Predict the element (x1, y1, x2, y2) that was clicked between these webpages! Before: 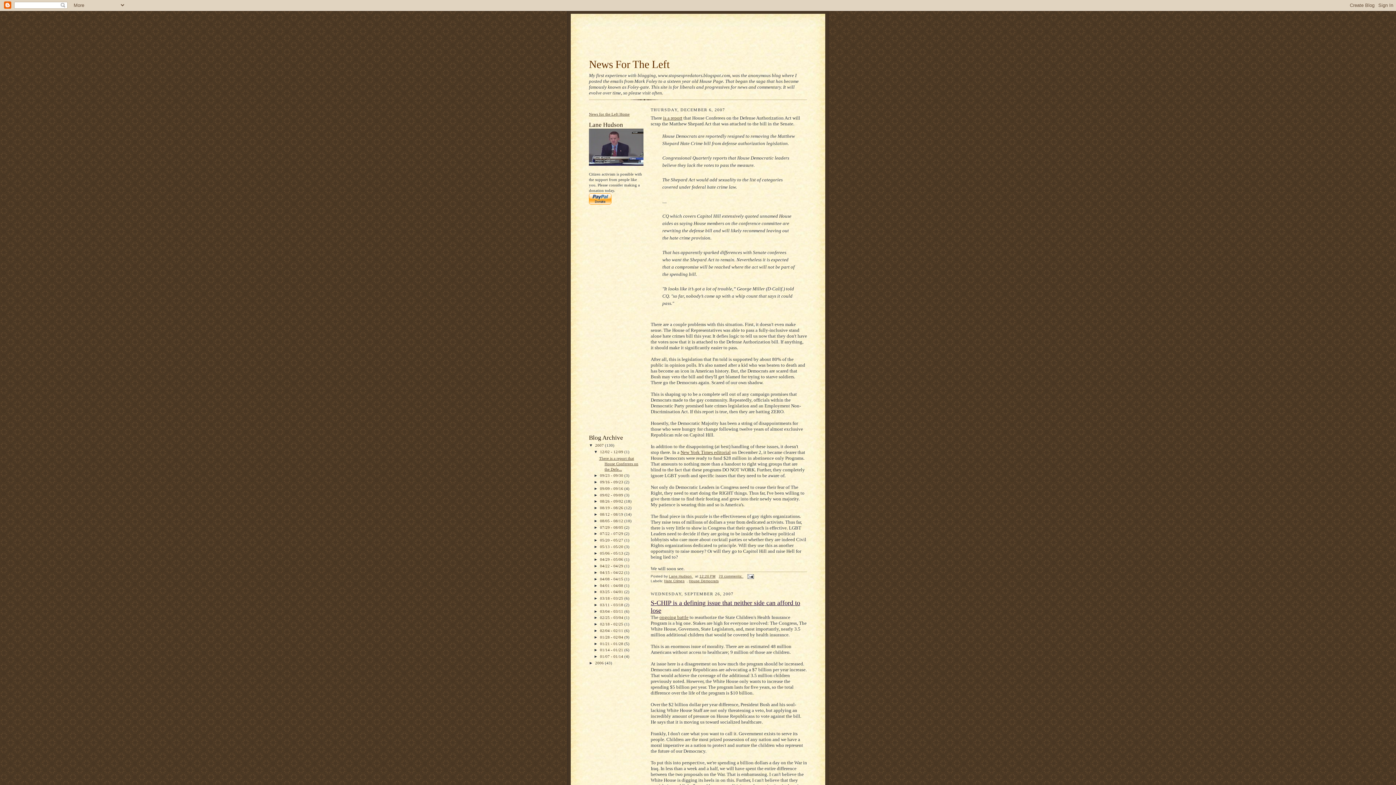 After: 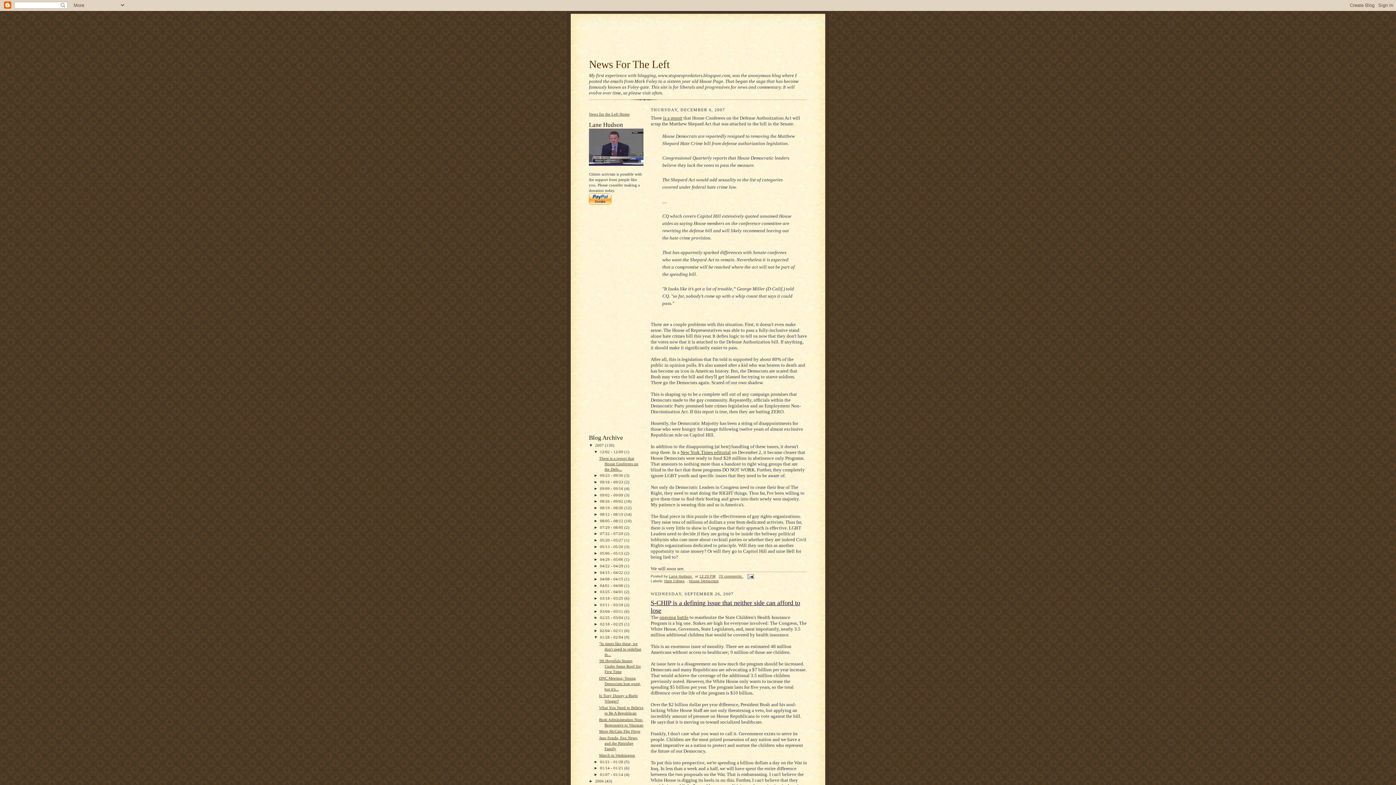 Action: label: ►   bbox: (593, 635, 600, 639)